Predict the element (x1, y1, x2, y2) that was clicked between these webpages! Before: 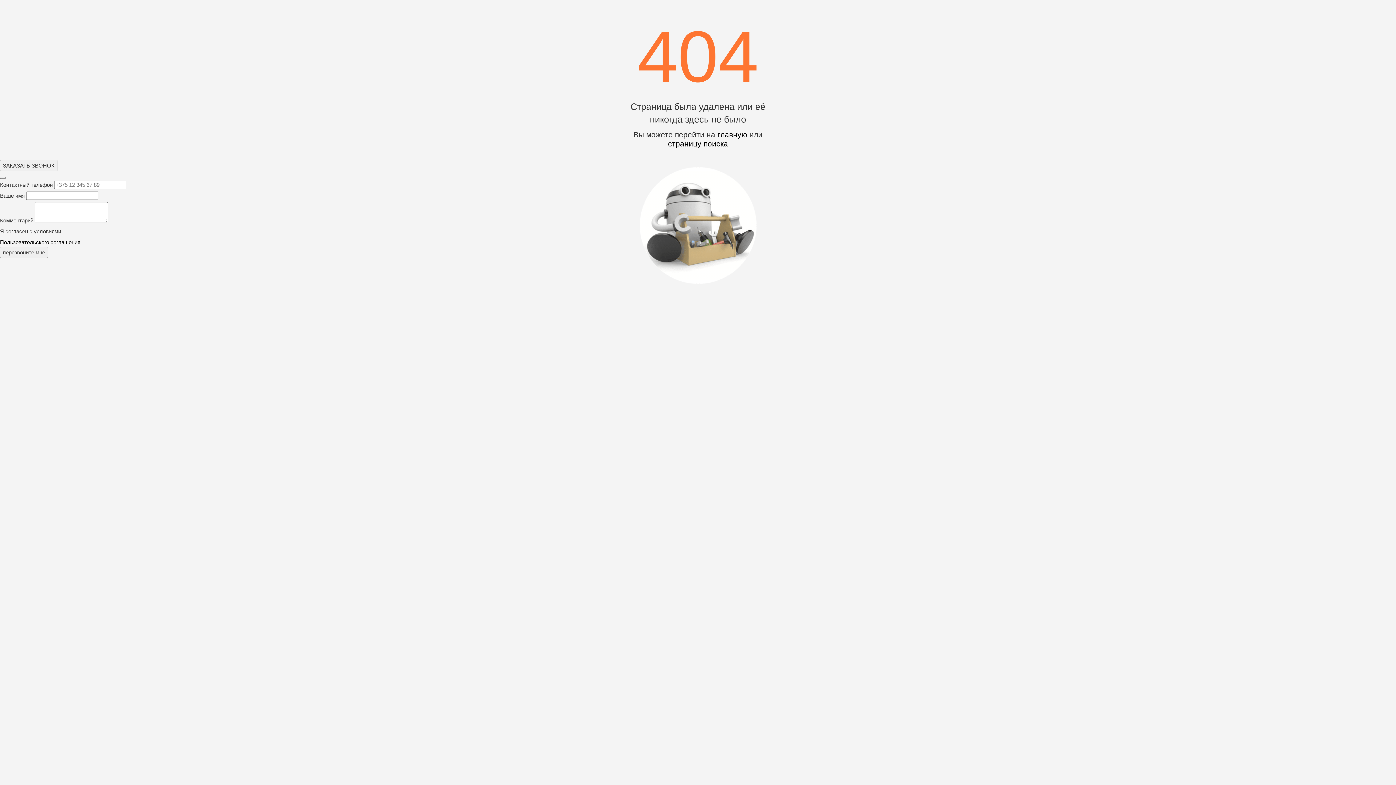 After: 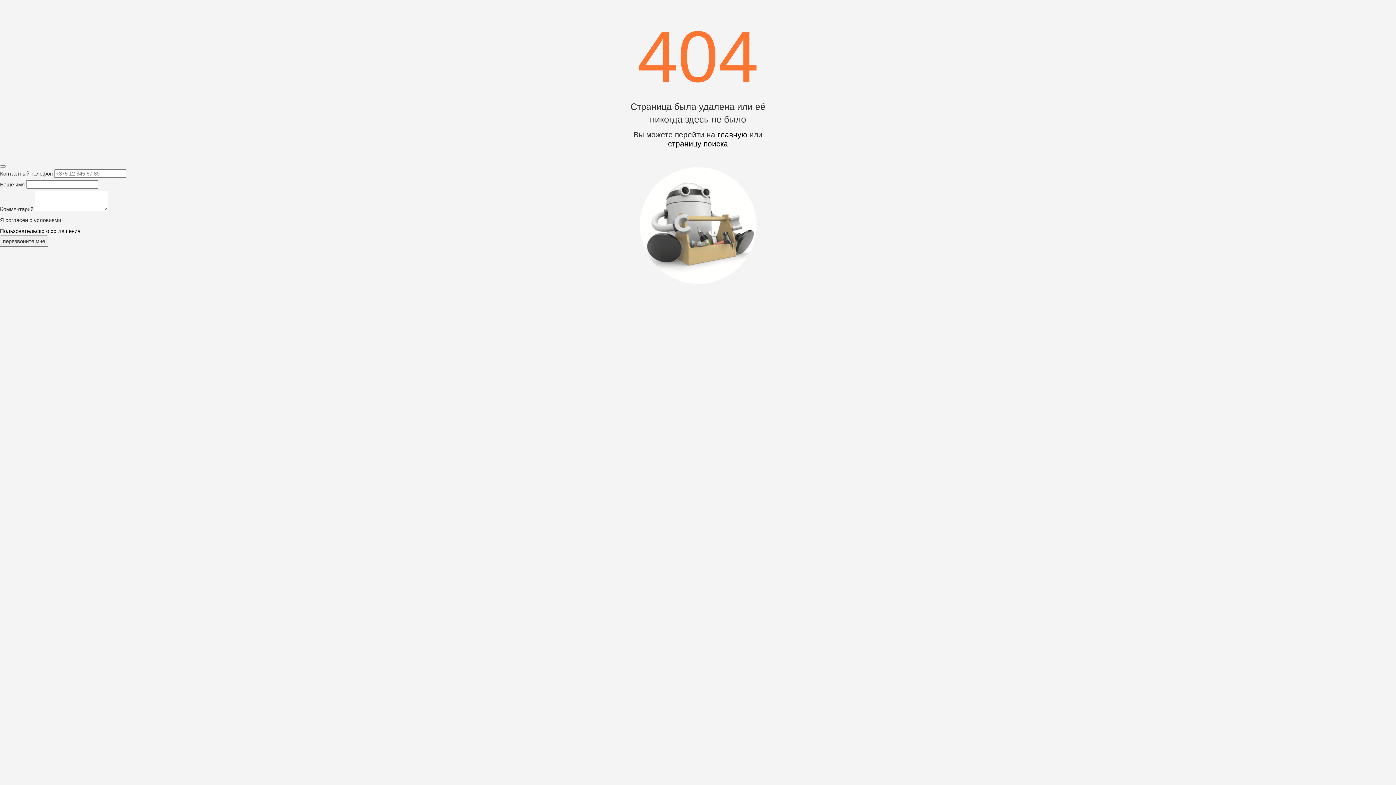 Action: label: ЗАКАЗАТЬ ЗВОНОК bbox: (0, 160, 57, 171)